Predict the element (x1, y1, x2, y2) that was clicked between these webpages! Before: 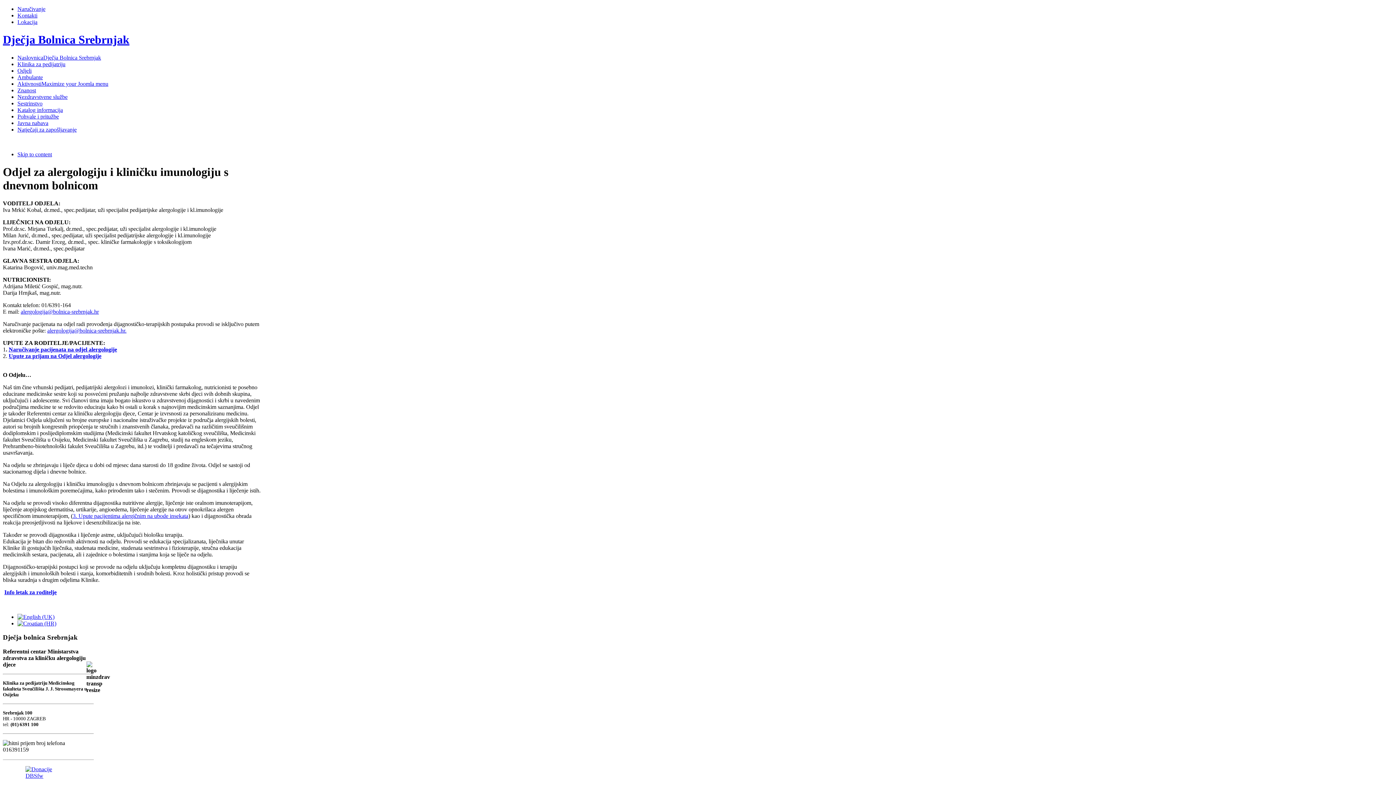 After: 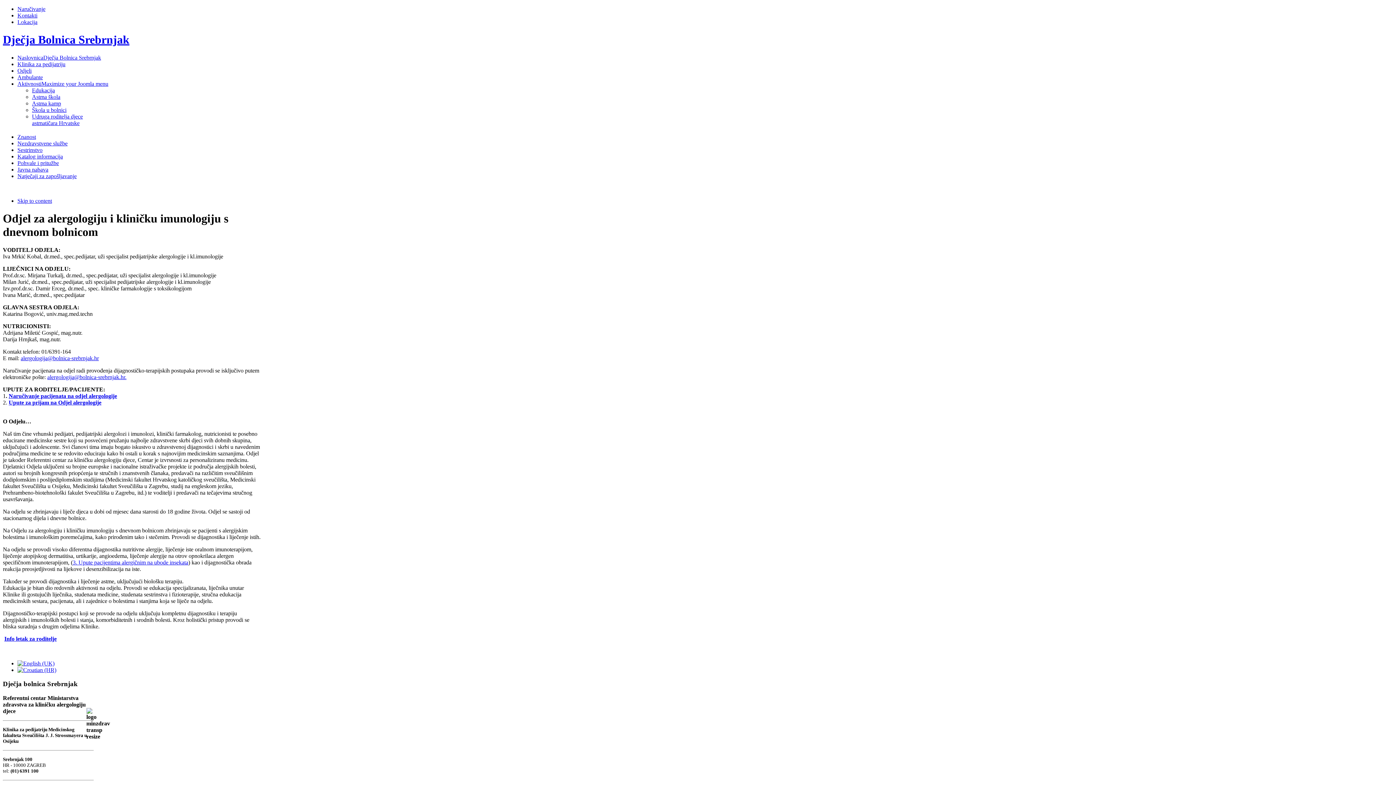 Action: bbox: (17, 80, 108, 86) label: AktivnostiMaximize your Joomla menu